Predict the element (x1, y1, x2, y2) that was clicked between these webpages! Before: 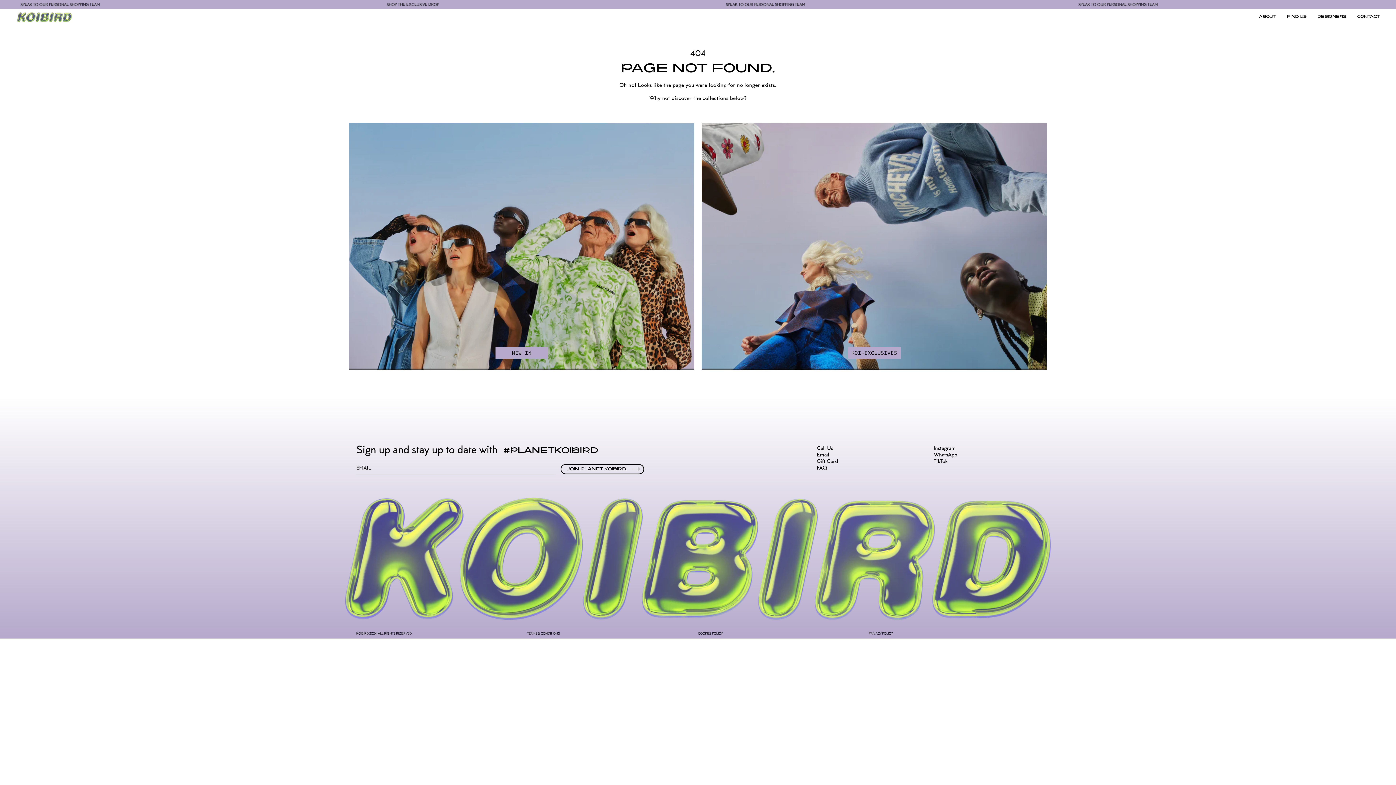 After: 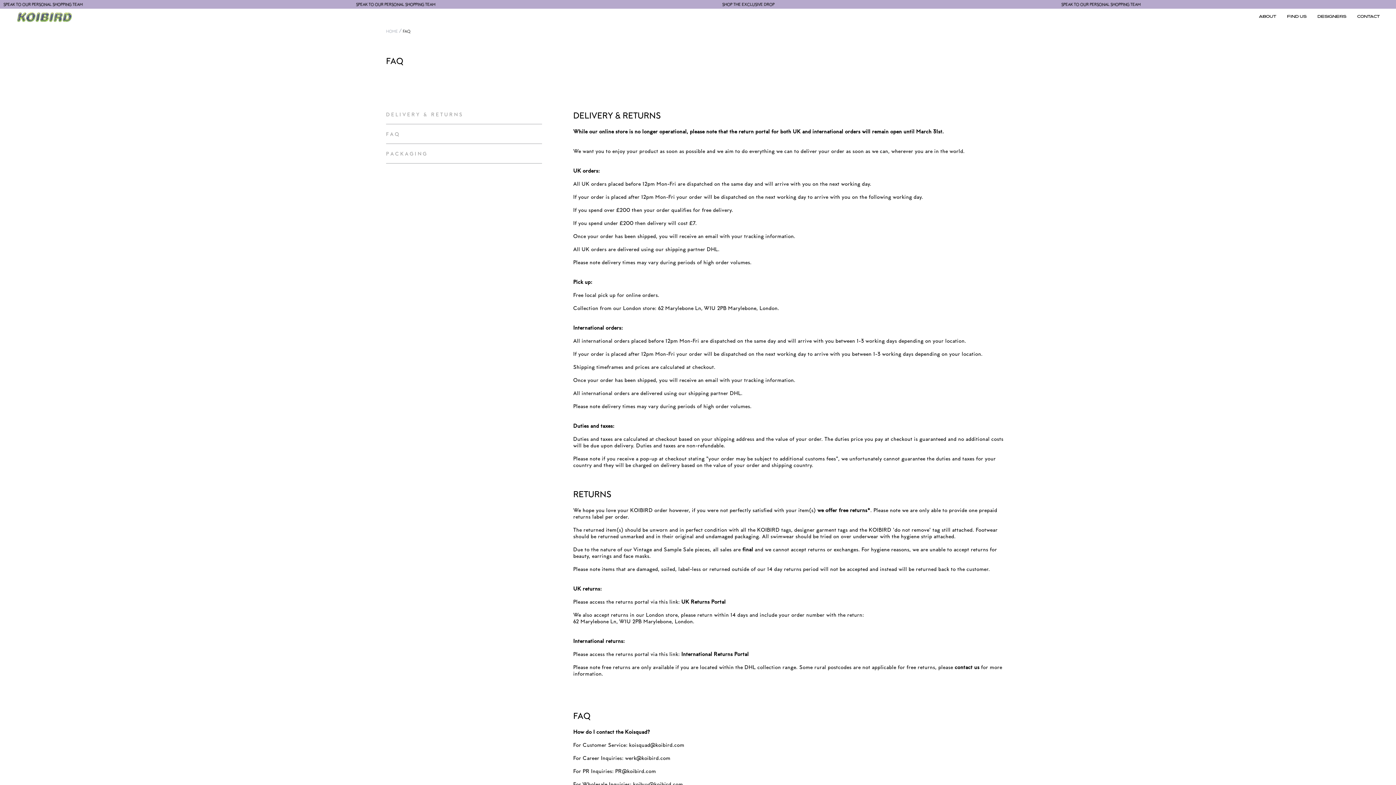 Action: label: FAQ bbox: (816, 465, 827, 470)